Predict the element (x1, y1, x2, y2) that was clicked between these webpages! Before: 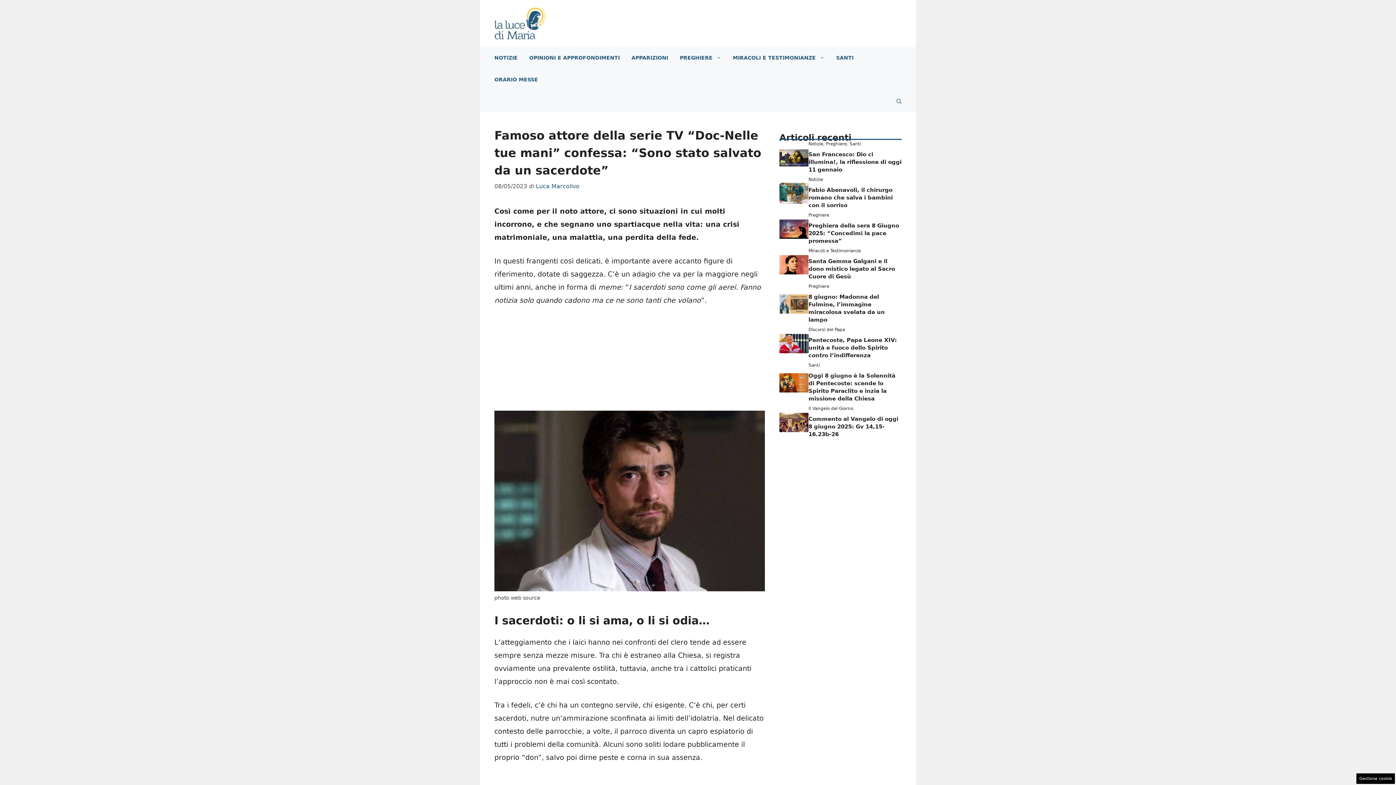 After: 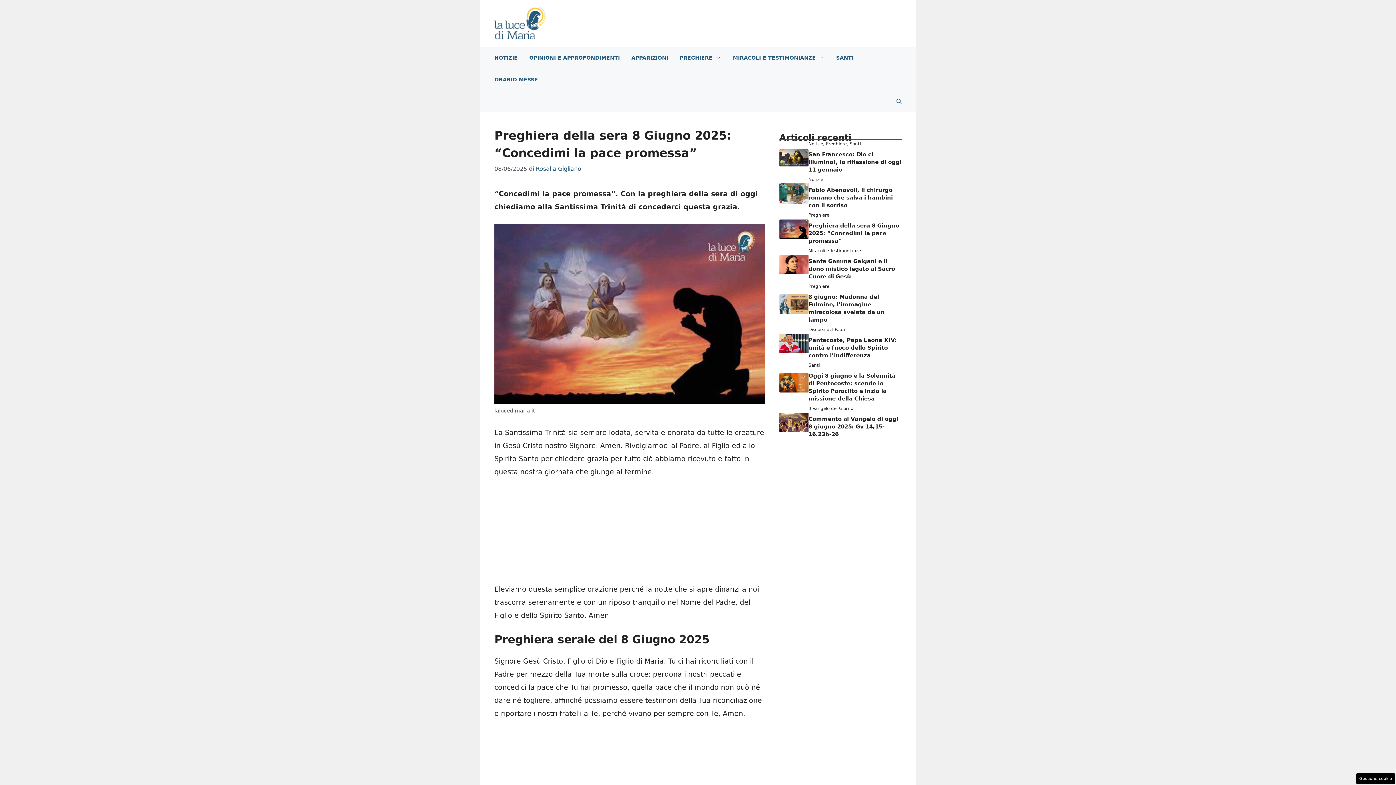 Action: bbox: (779, 224, 808, 232)